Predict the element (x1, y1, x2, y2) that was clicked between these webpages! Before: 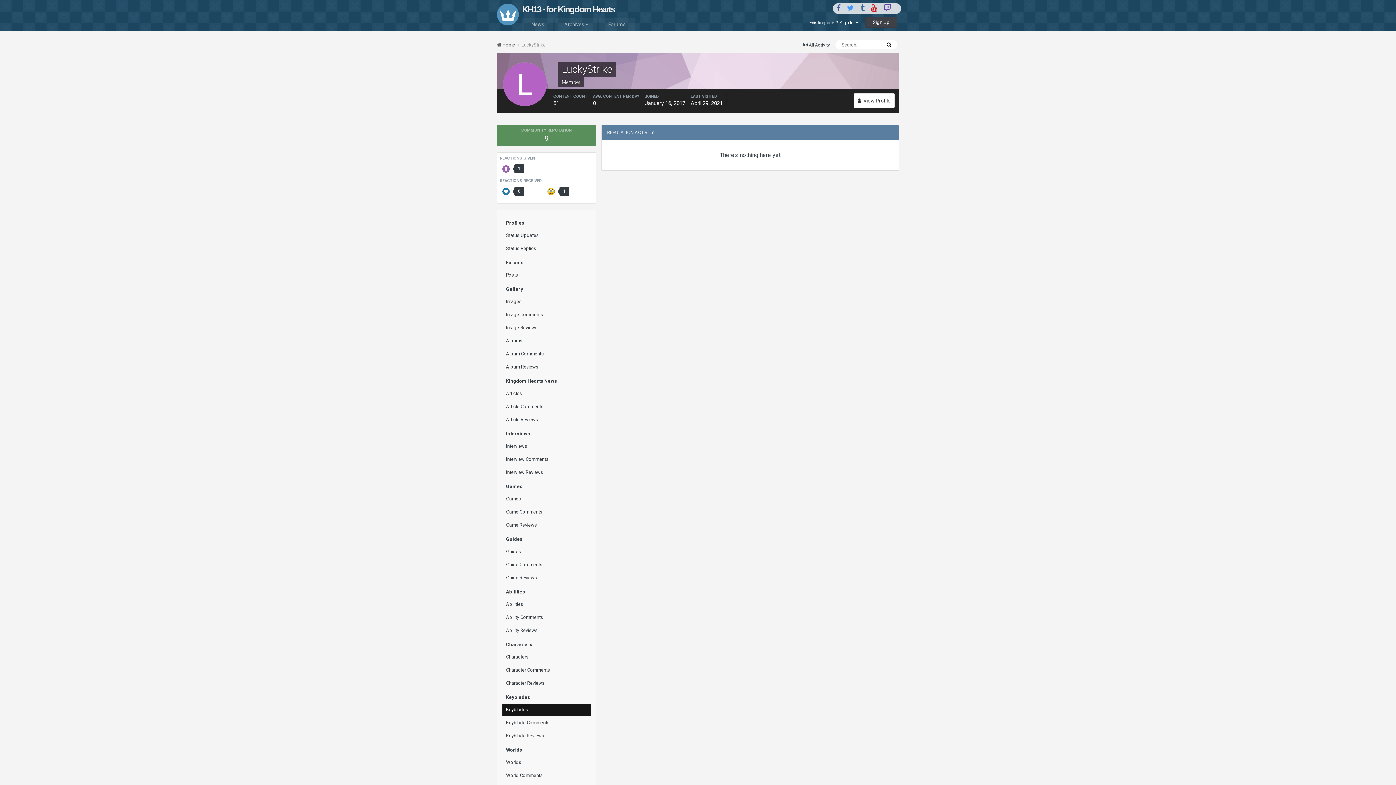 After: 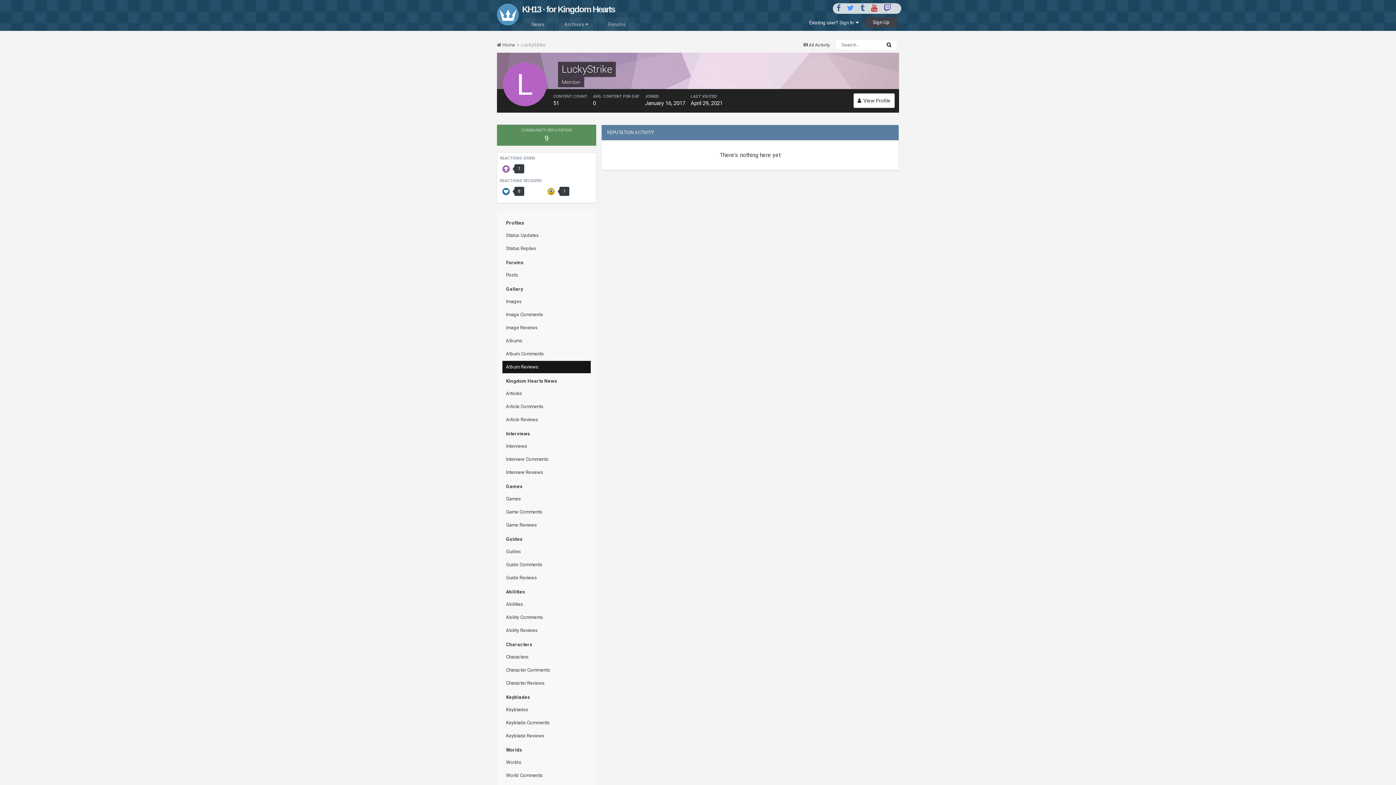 Action: bbox: (502, 361, 590, 373) label: Album Reviews